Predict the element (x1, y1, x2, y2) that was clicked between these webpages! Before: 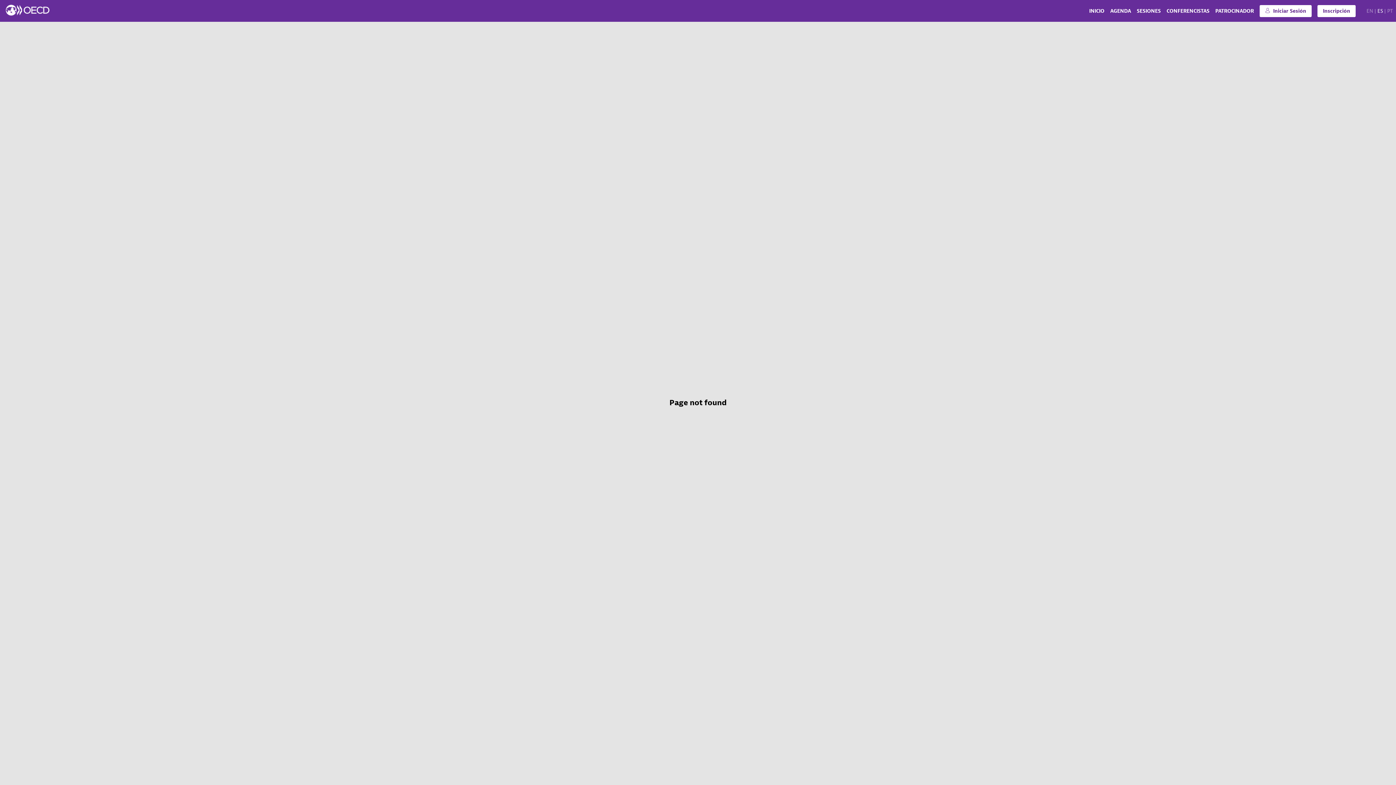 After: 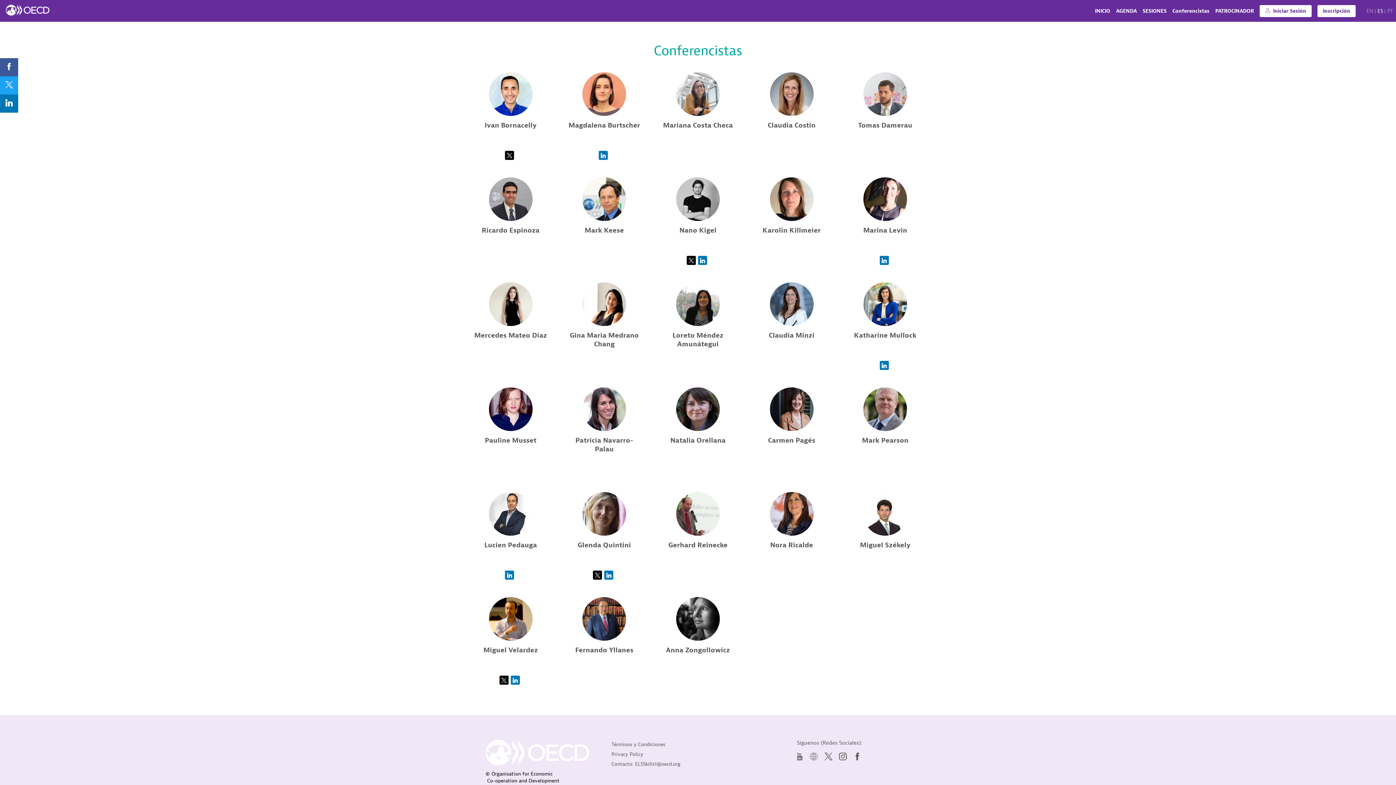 Action: label: Conferencistas bbox: (1166, 0, 1209, 21)